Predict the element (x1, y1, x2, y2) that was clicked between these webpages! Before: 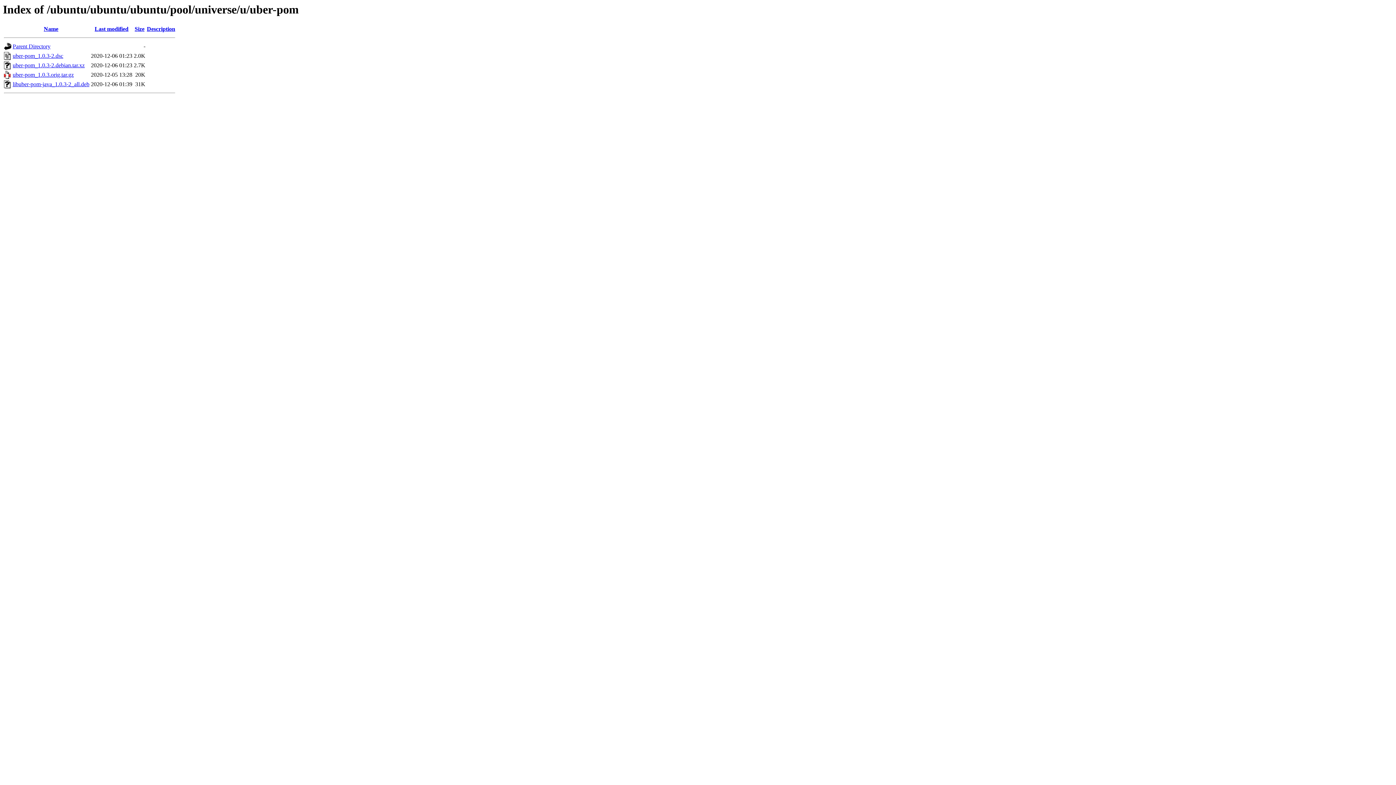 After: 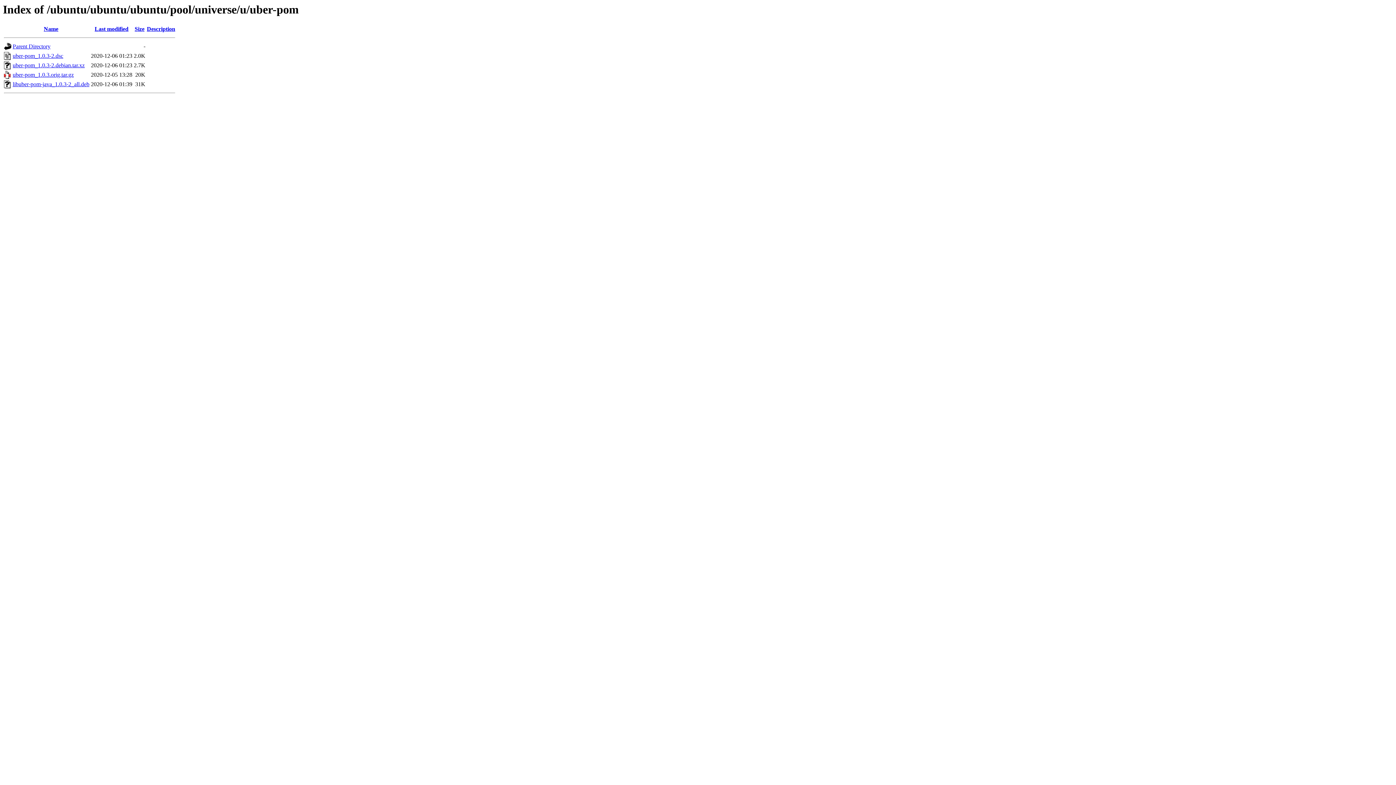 Action: bbox: (12, 71, 73, 77) label: uber-pom_1.0.3.orig.tar.gz